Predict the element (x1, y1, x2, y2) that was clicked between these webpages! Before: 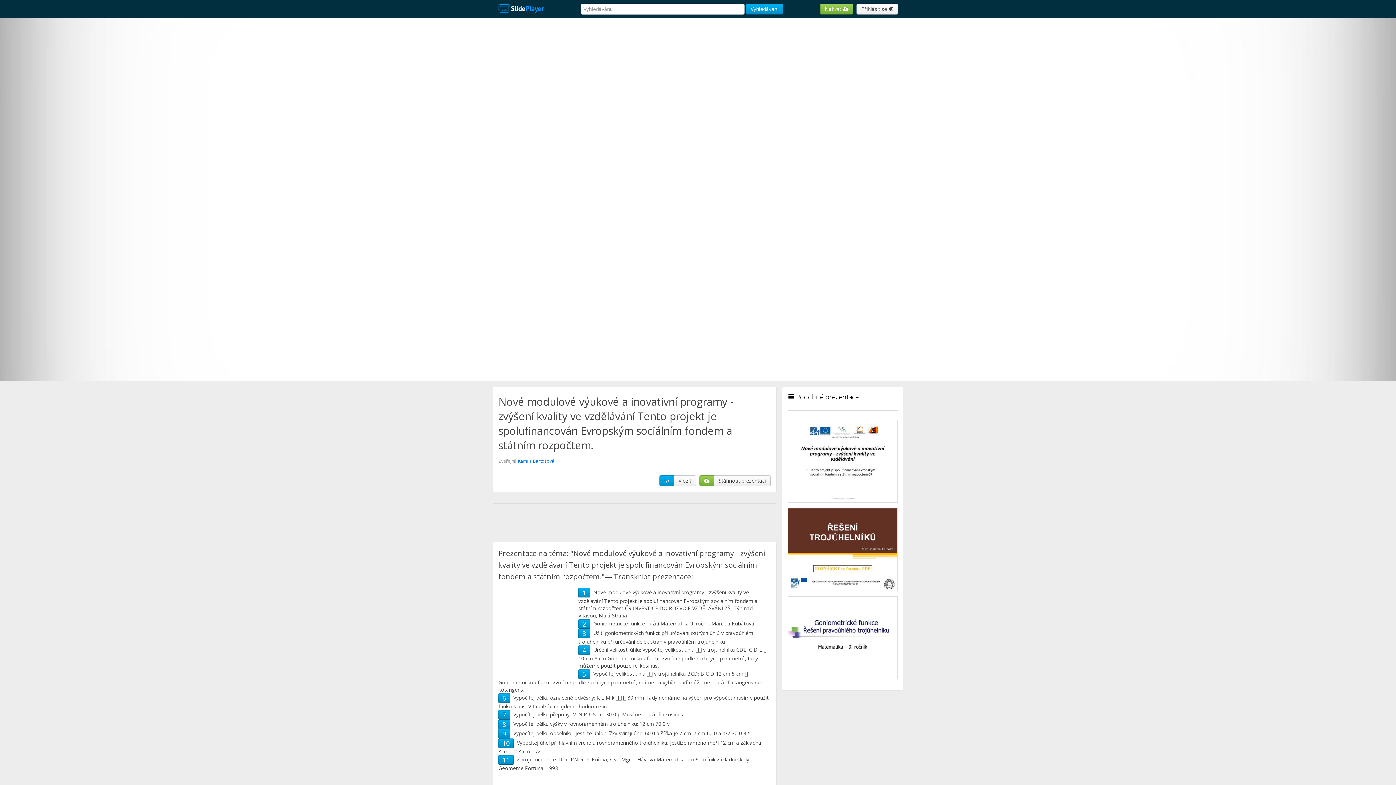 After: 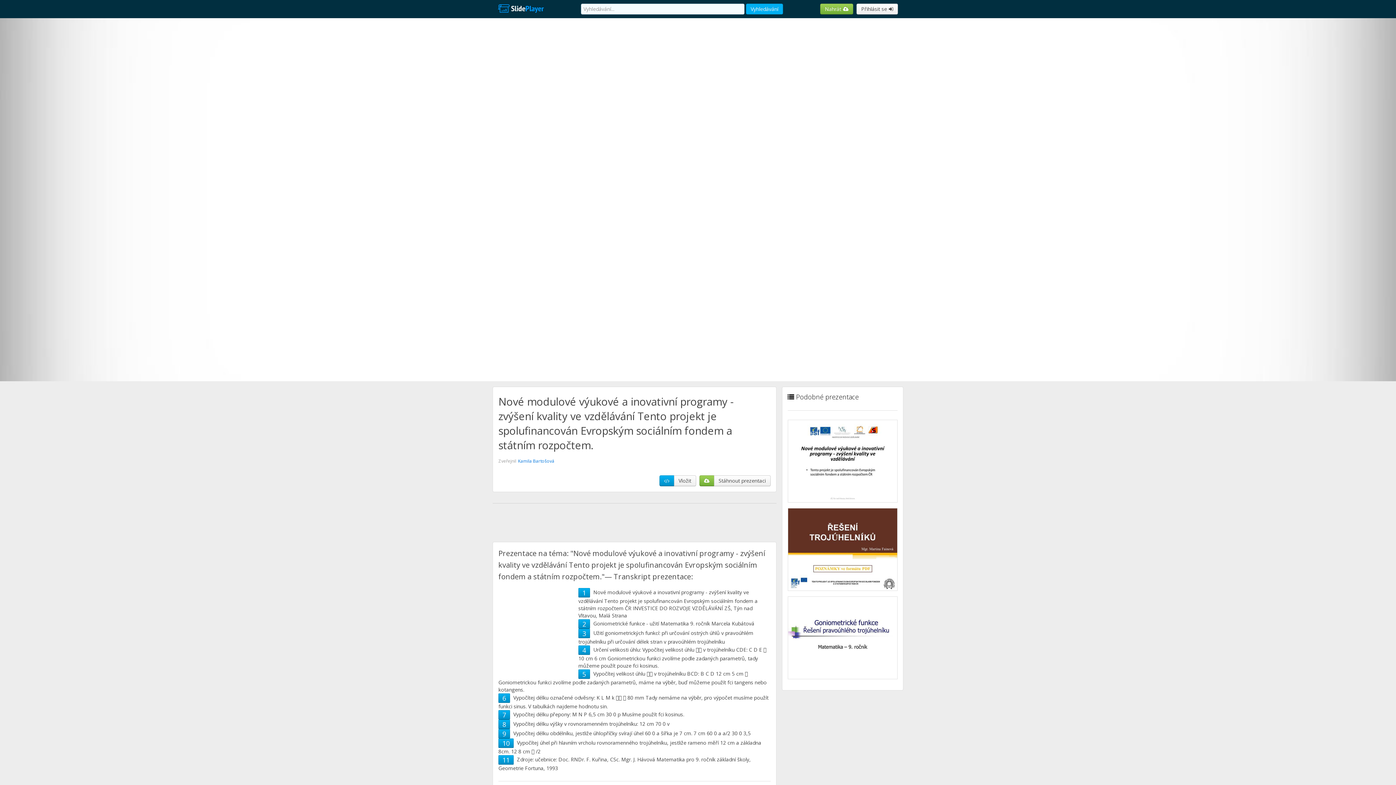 Action: bbox: (746, 3, 783, 14) label: Vyhledávání